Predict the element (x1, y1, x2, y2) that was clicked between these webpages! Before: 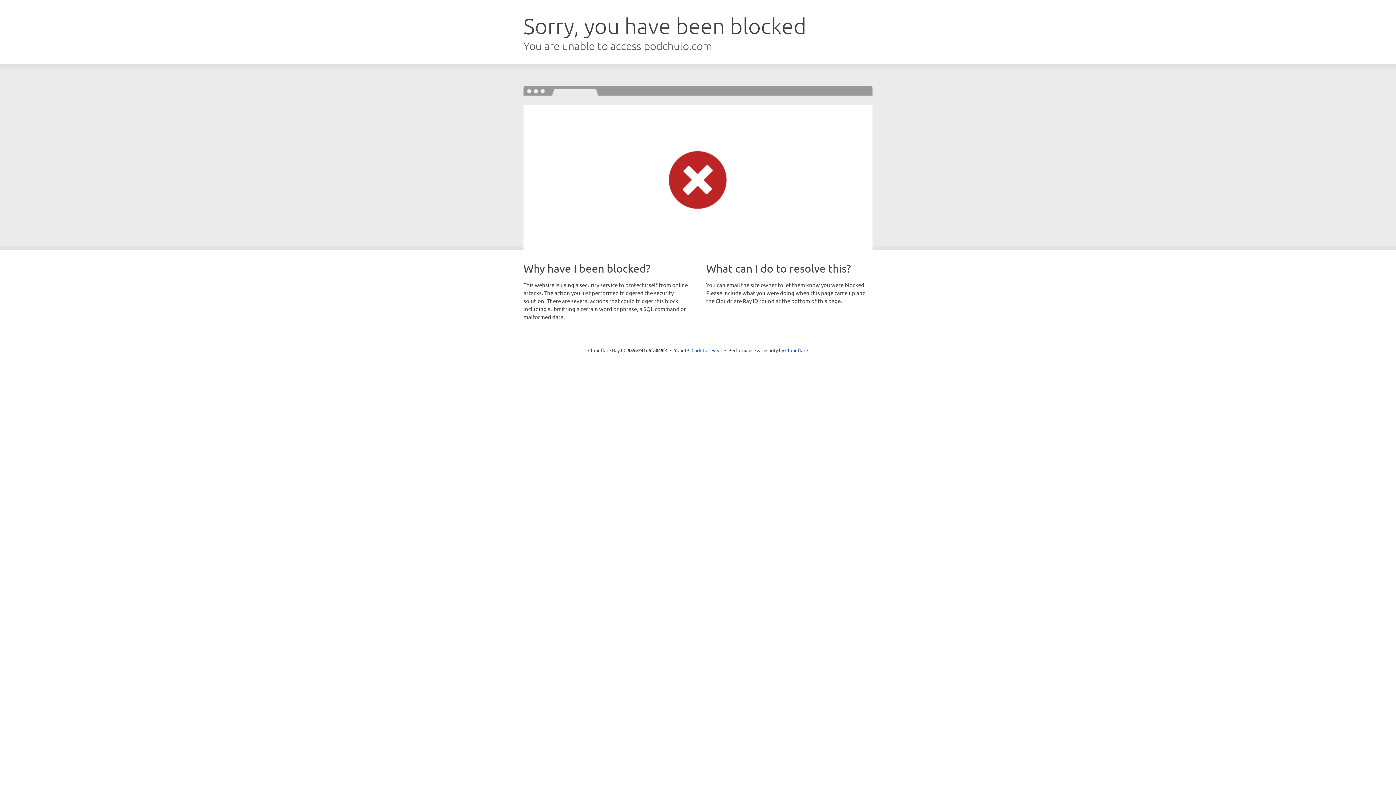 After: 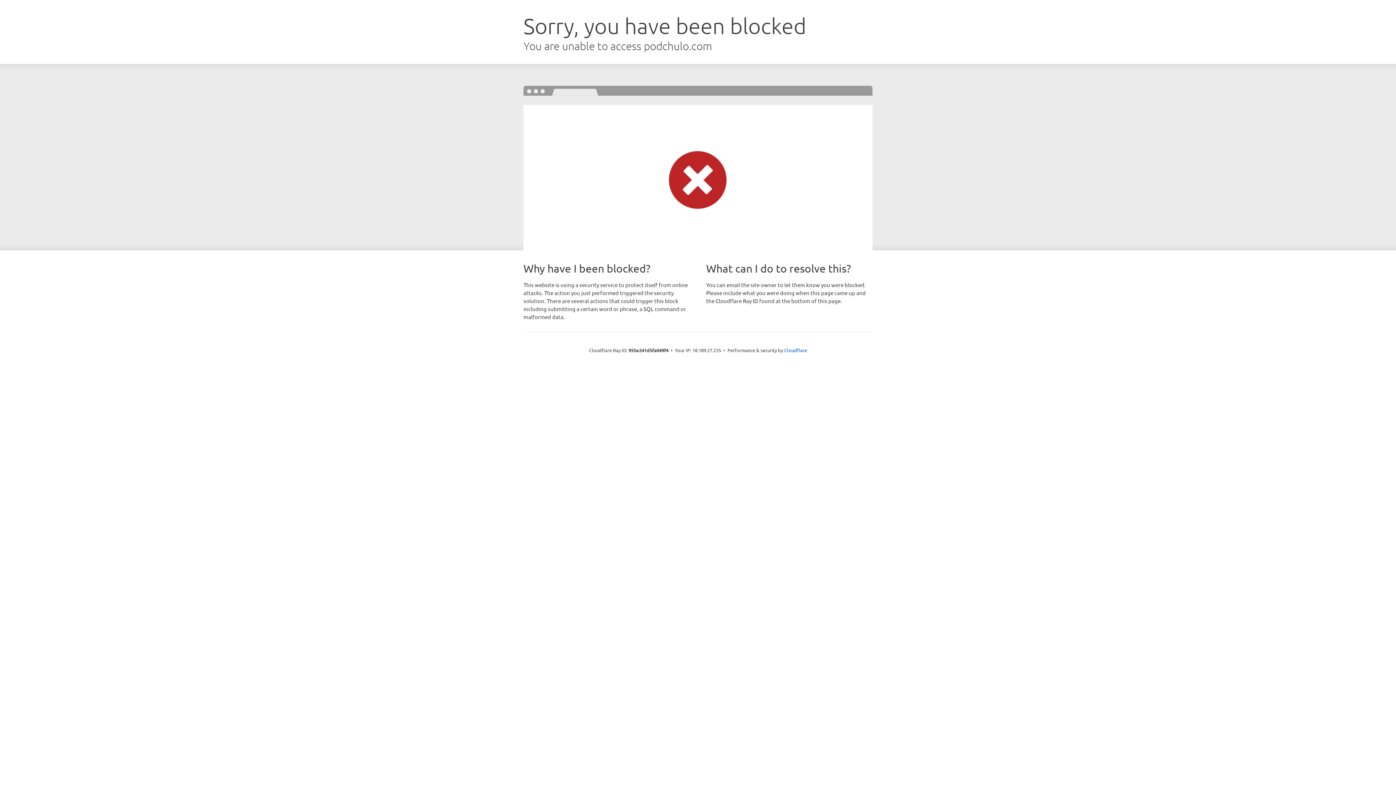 Action: bbox: (691, 346, 722, 353) label: Click to reveal